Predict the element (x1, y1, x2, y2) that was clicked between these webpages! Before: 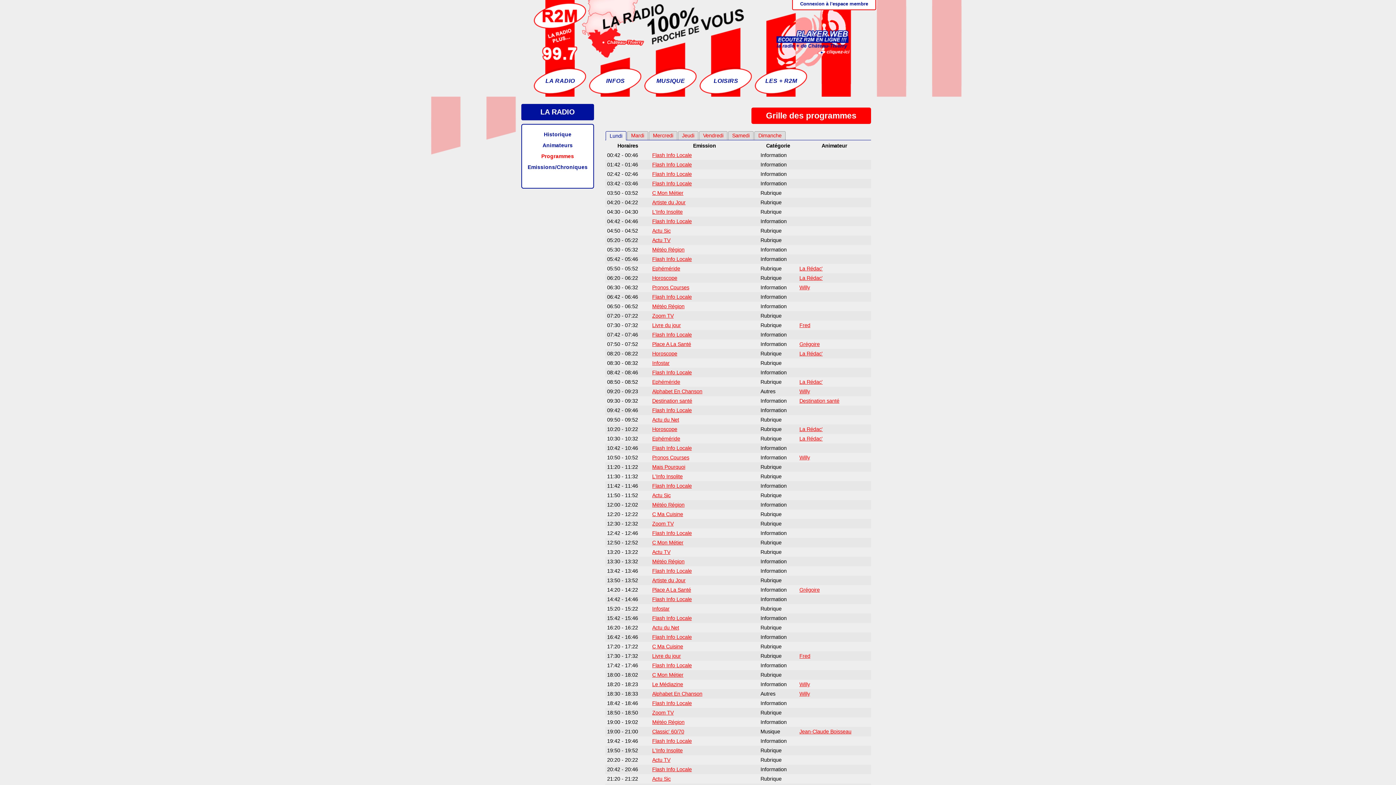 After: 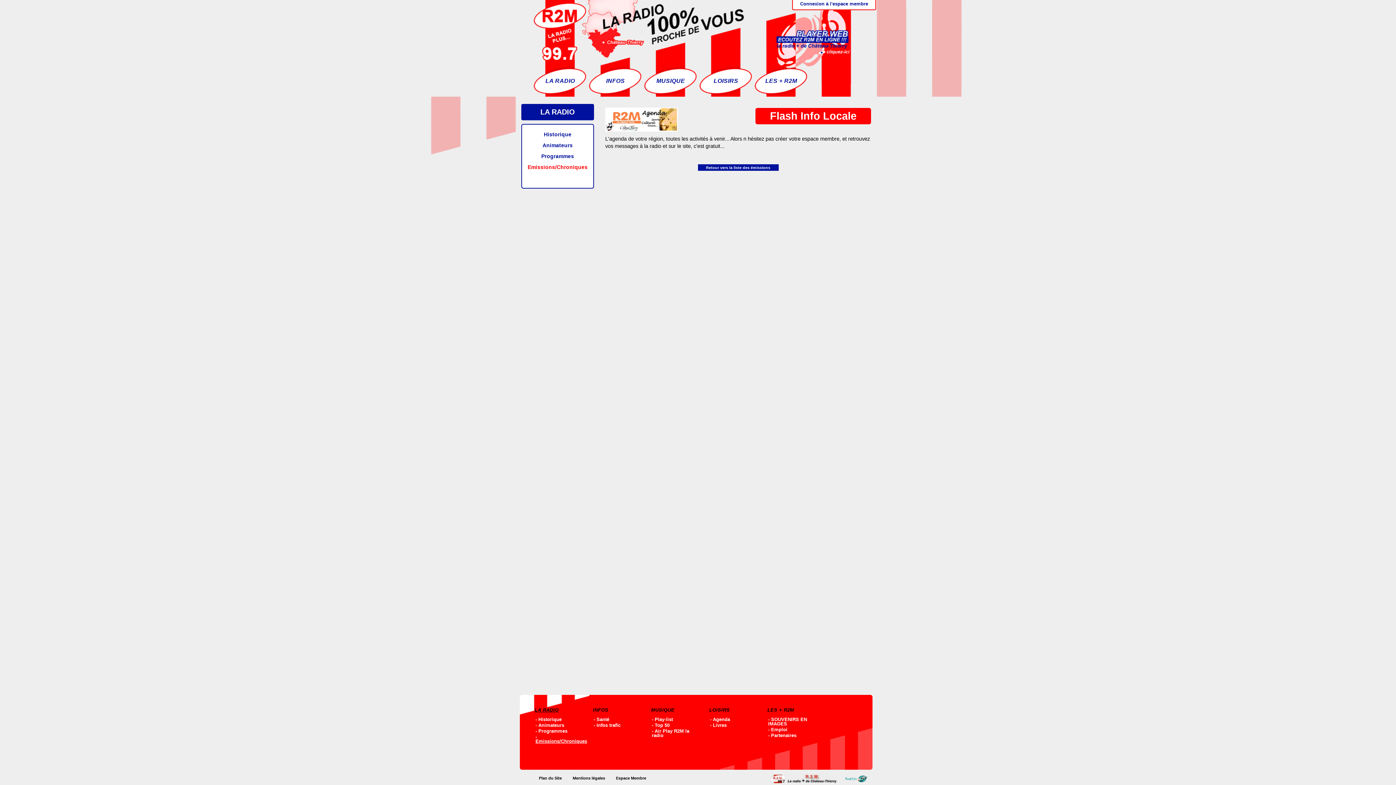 Action: bbox: (652, 180, 692, 186) label: Flash Info Locale